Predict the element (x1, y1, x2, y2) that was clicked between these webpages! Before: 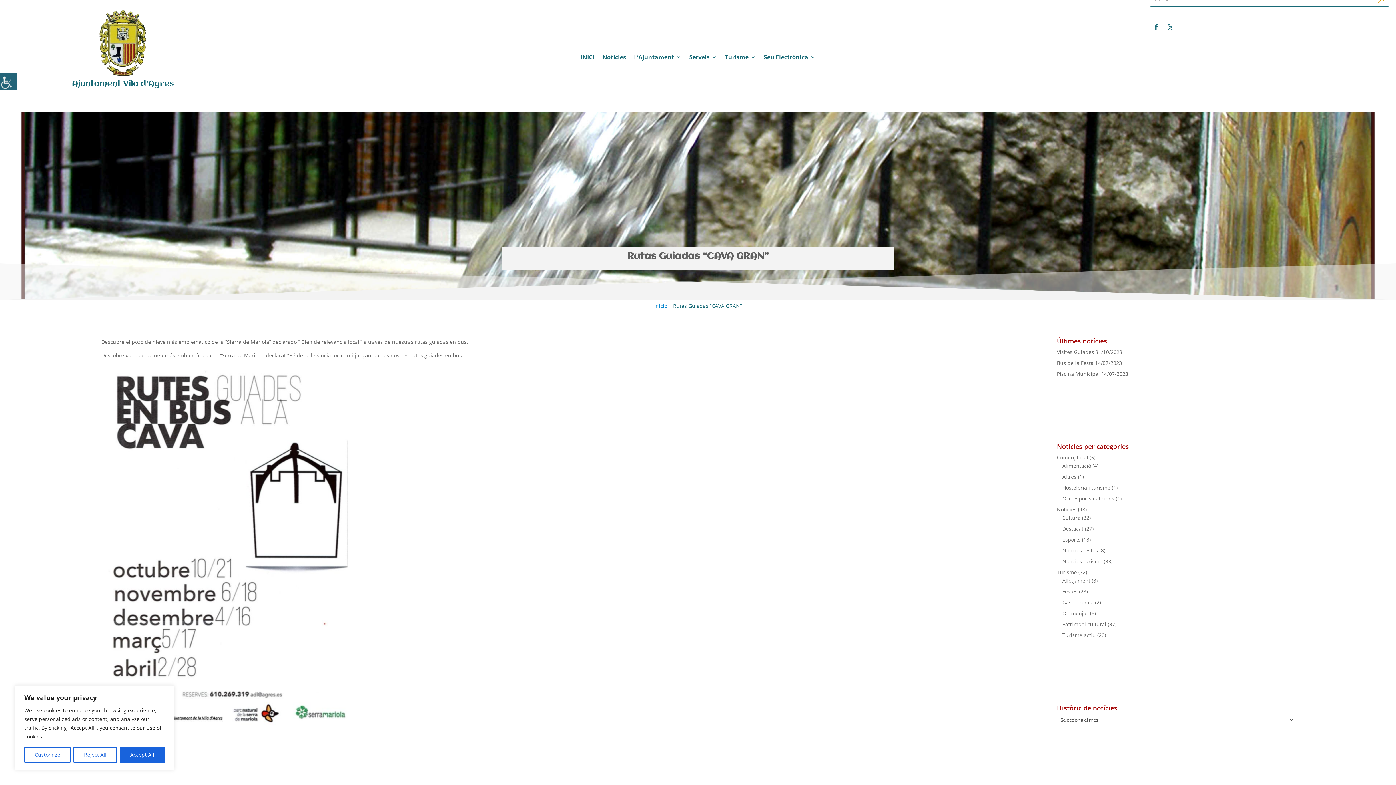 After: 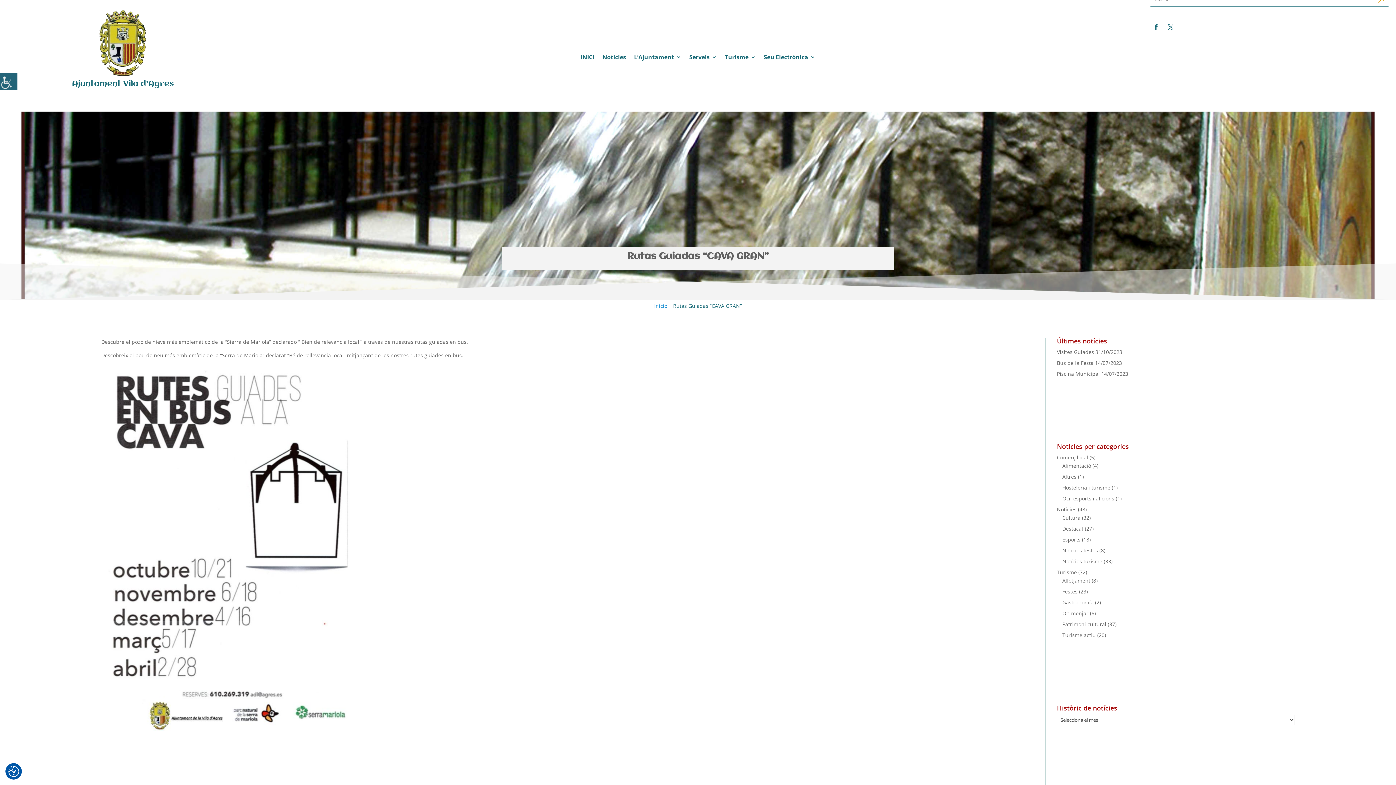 Action: label: Reject All bbox: (73, 747, 116, 763)